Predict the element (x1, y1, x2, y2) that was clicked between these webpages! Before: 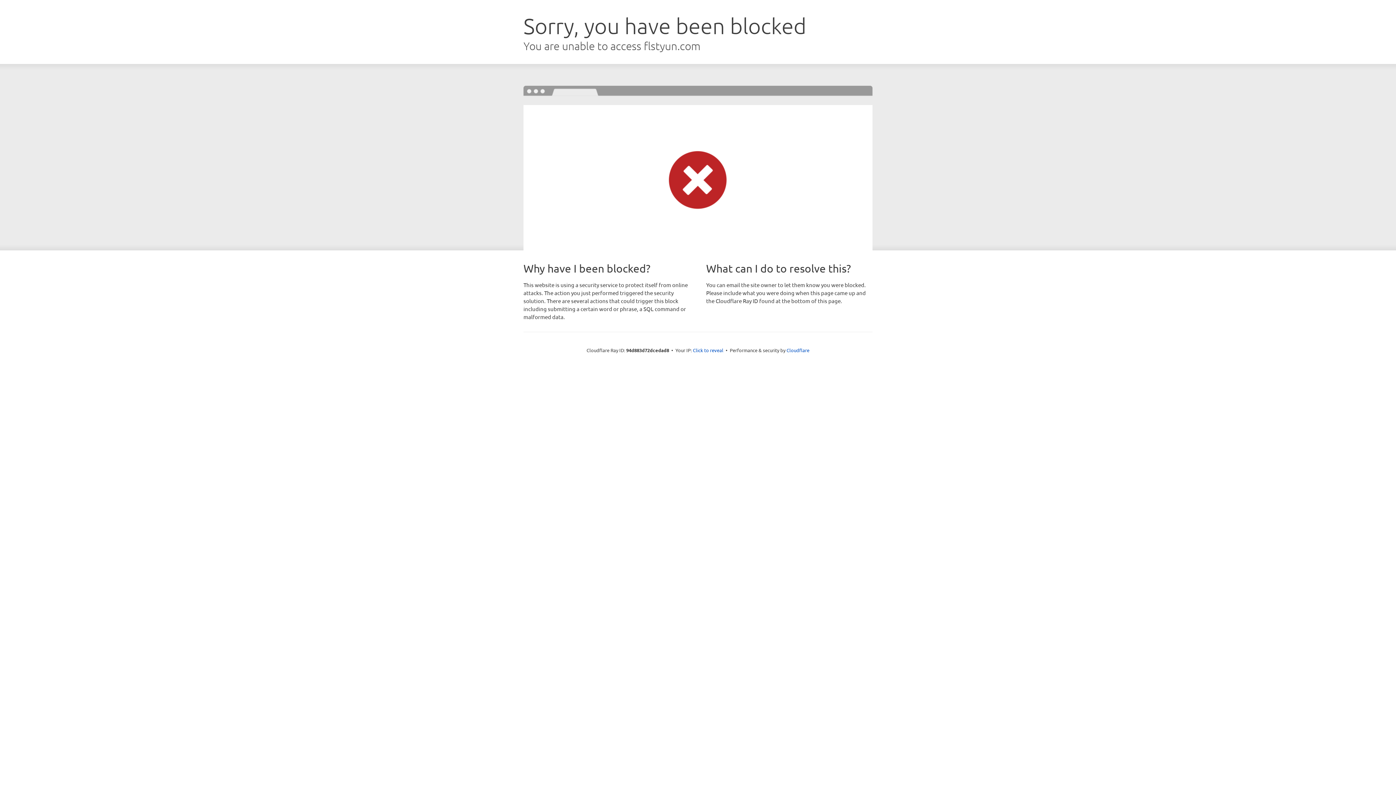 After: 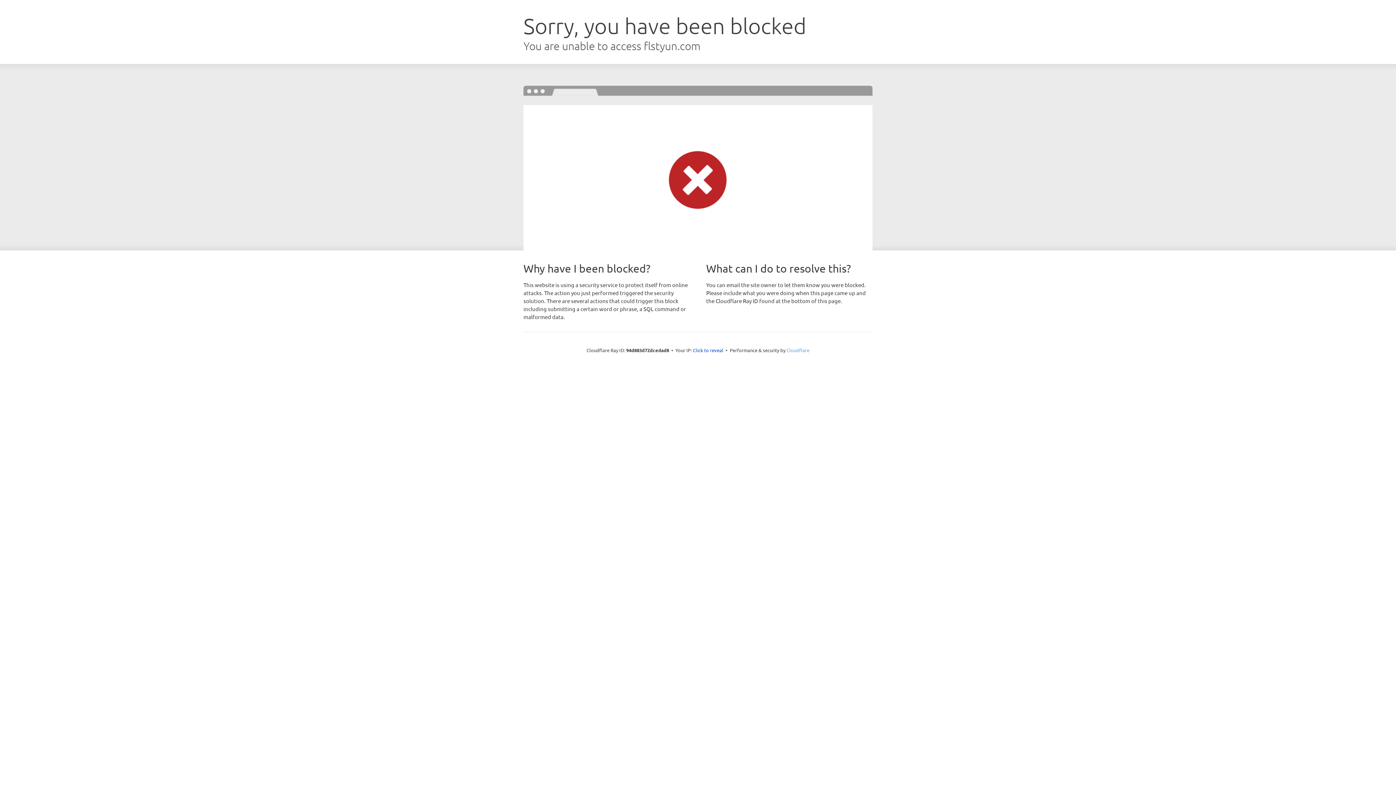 Action: label: Cloudflare bbox: (786, 347, 809, 353)